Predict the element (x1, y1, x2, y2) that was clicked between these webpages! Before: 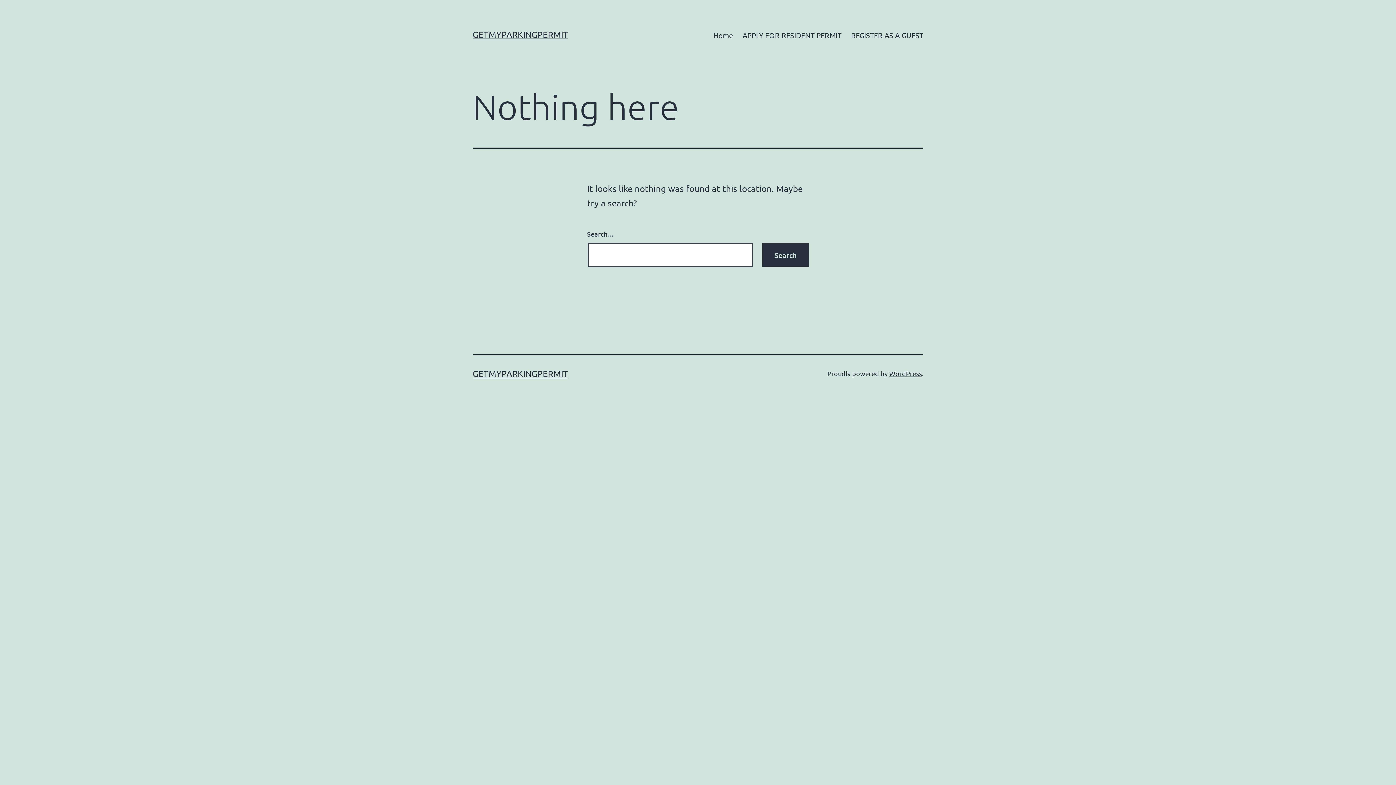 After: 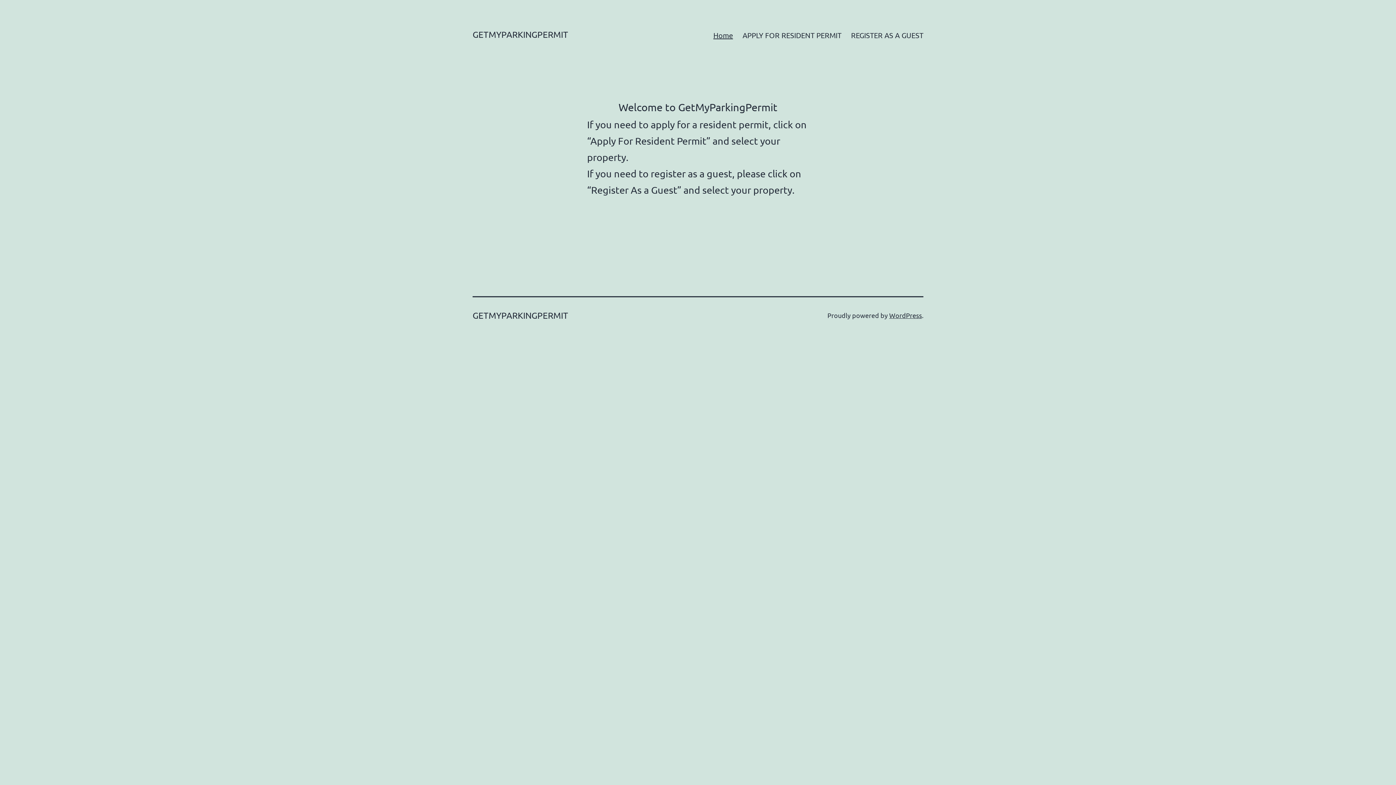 Action: bbox: (708, 26, 737, 44) label: Home